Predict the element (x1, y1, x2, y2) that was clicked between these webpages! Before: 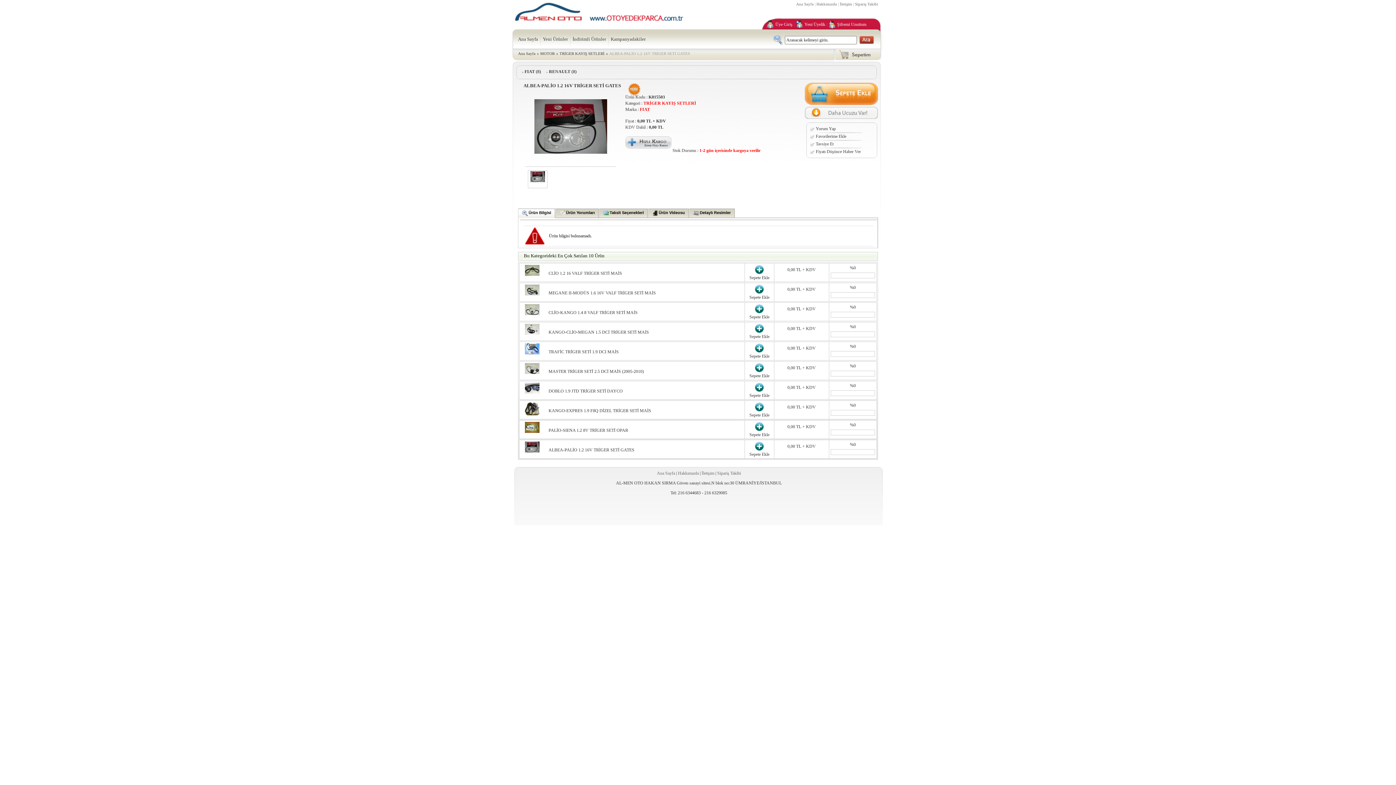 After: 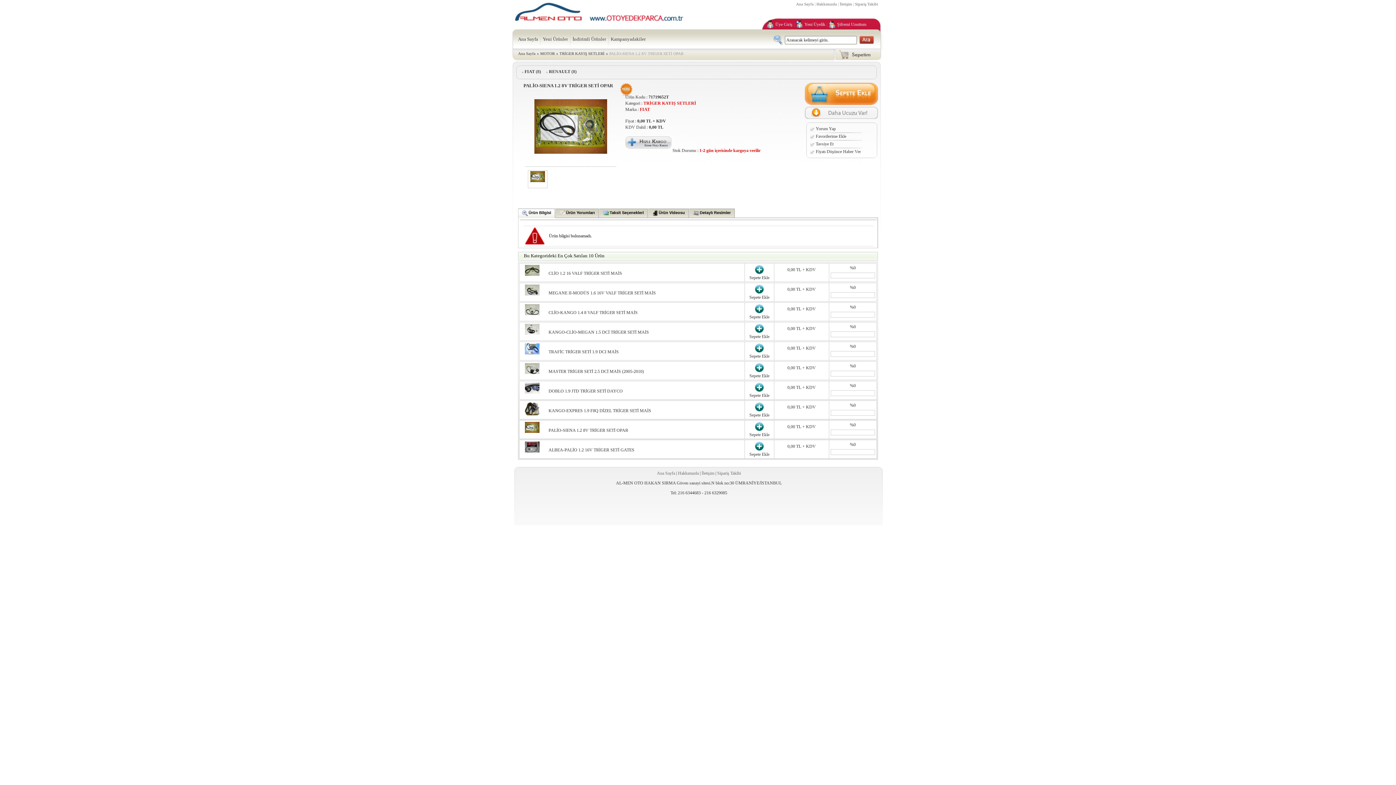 Action: bbox: (525, 429, 539, 434)